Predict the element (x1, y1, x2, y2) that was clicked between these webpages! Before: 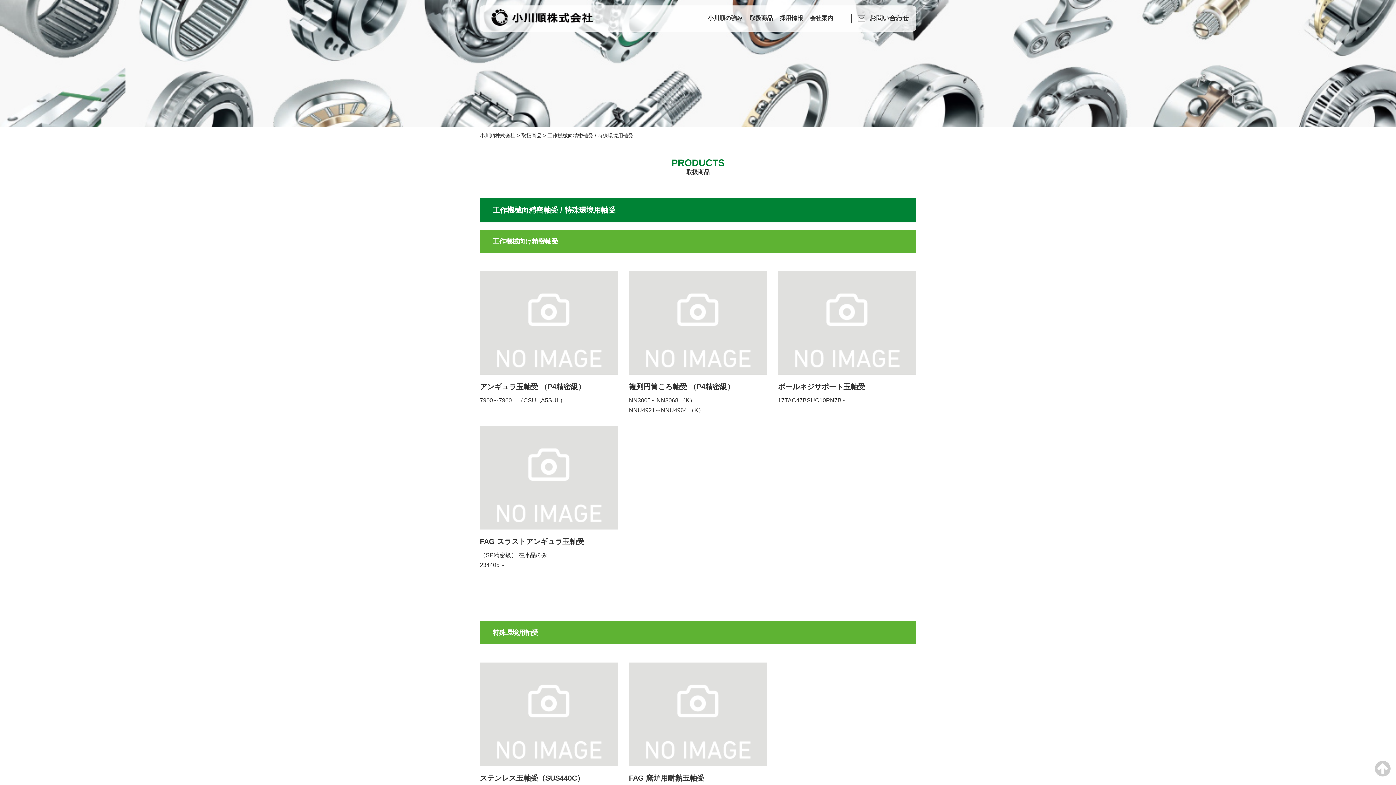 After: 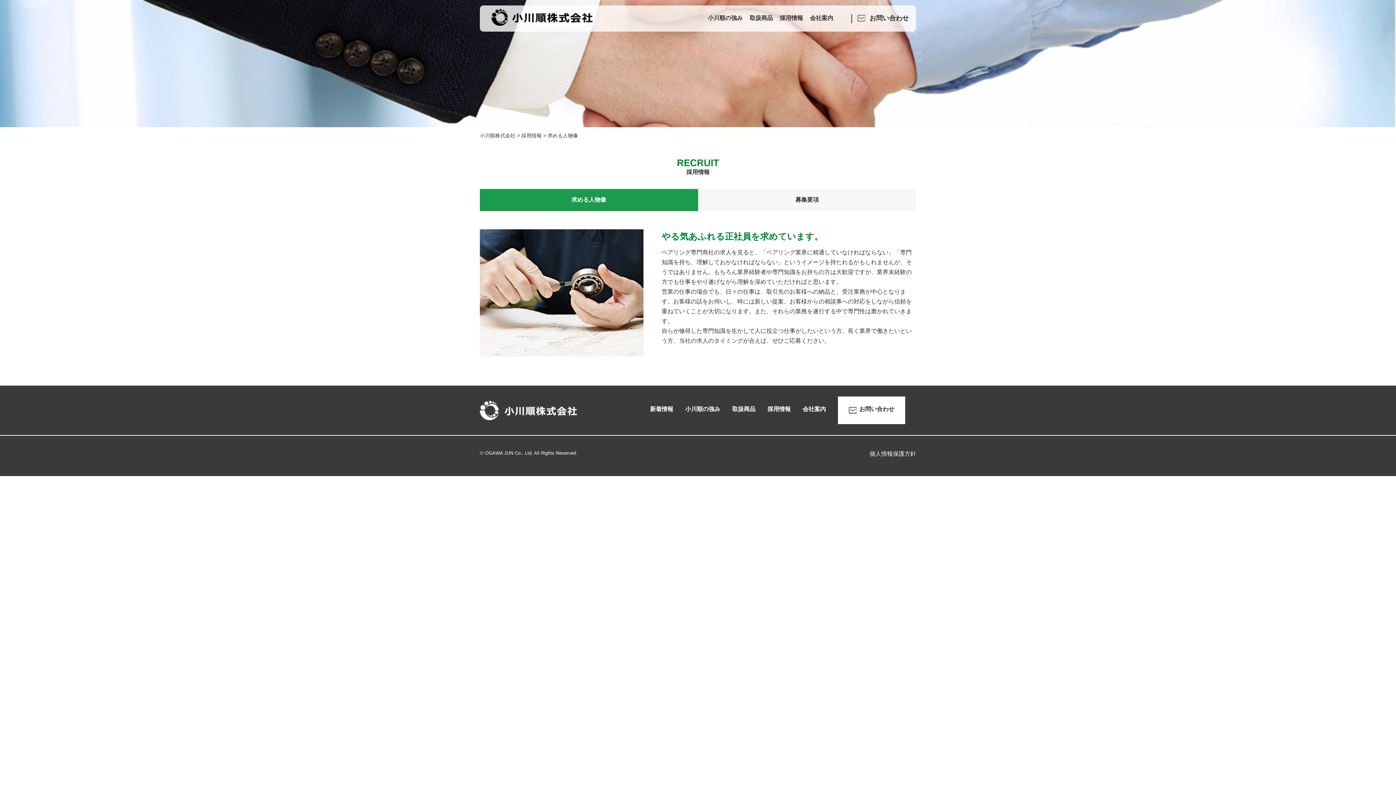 Action: label: 採用情報 bbox: (780, 15, 803, 21)